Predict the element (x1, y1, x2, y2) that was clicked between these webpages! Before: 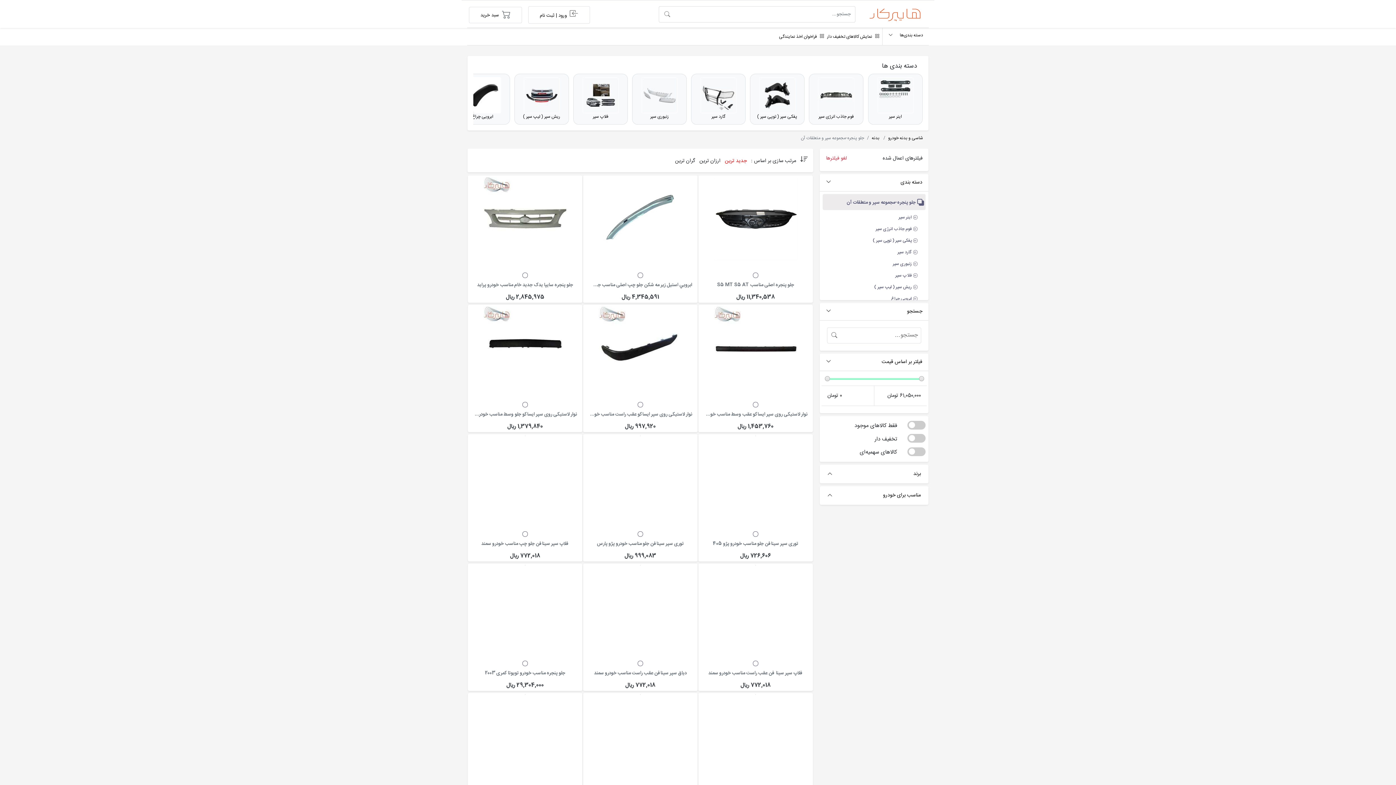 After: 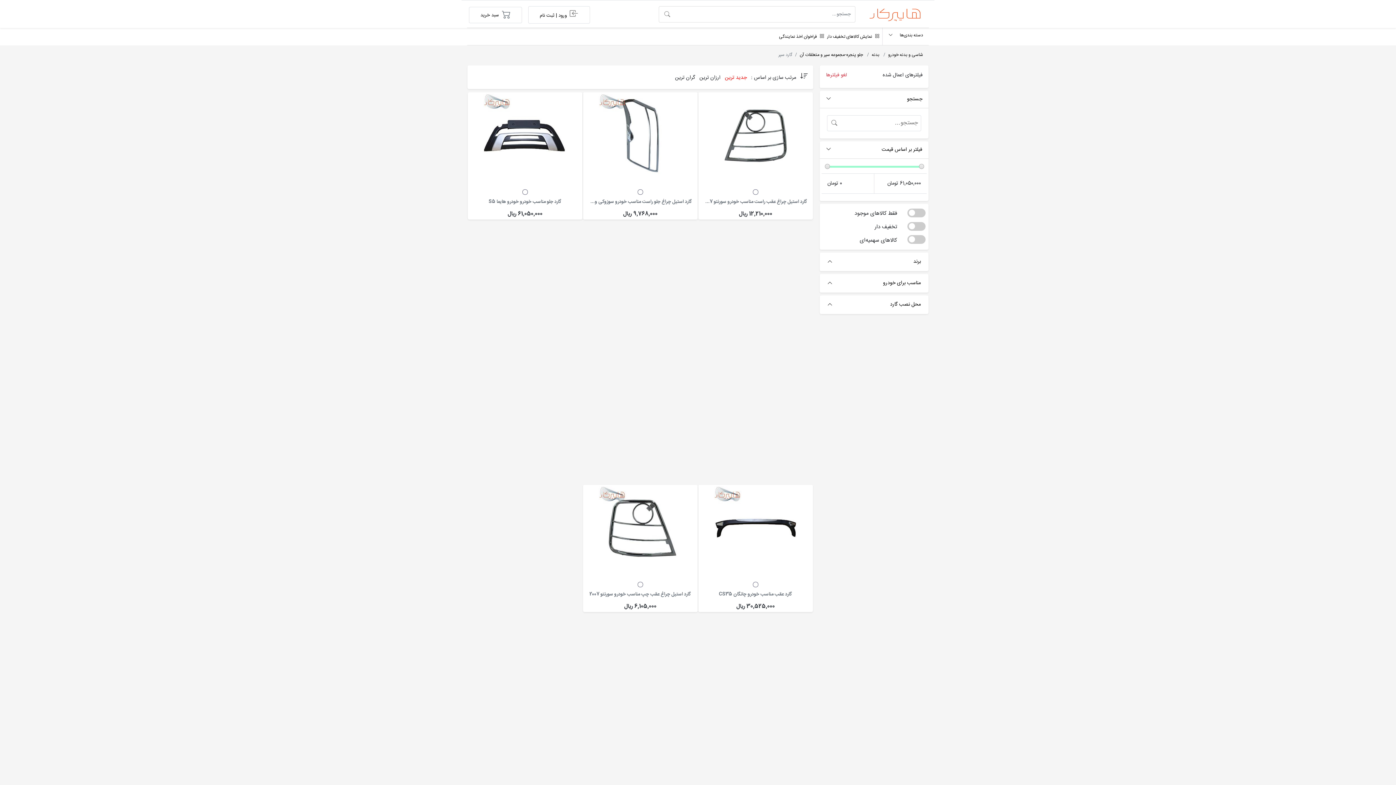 Action: label: گارد سپر bbox: (691, 73, 745, 124)